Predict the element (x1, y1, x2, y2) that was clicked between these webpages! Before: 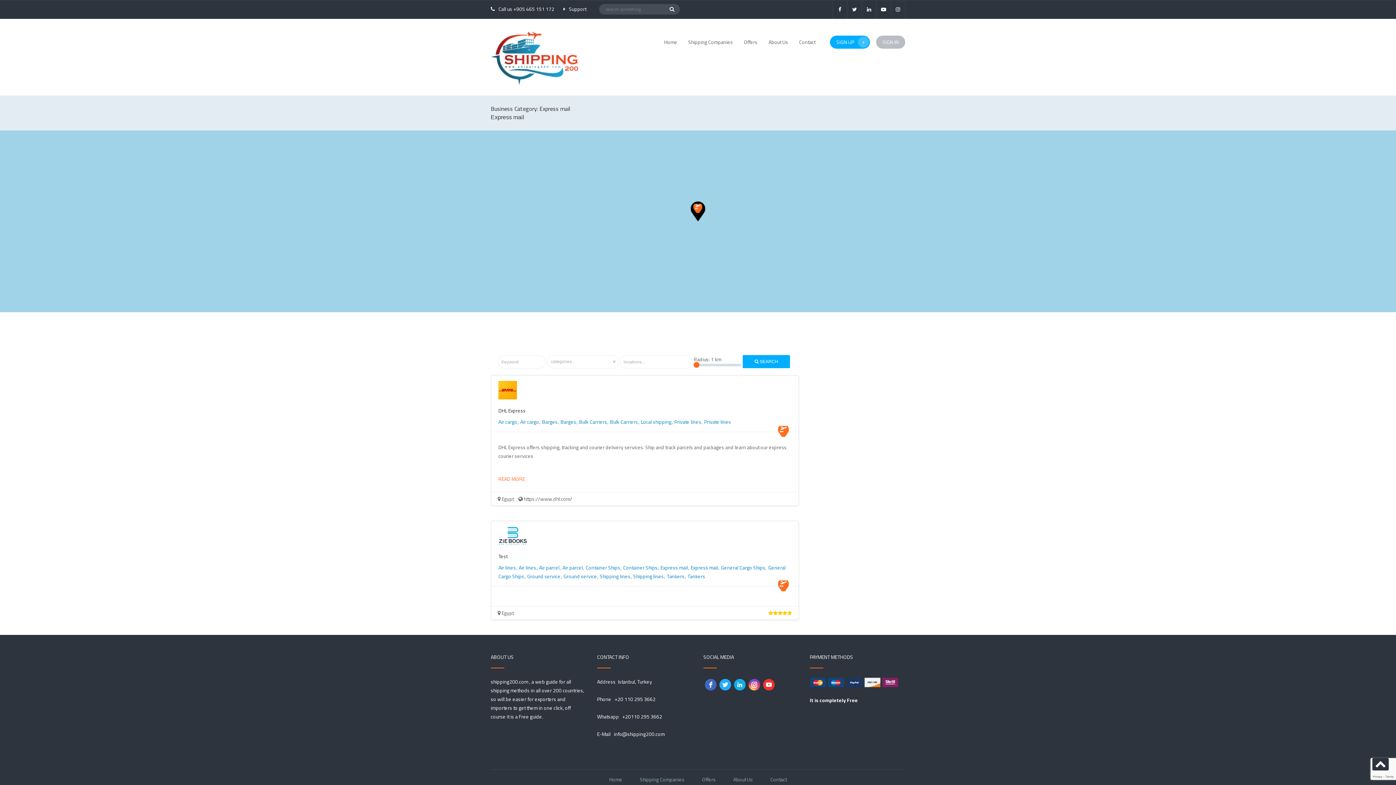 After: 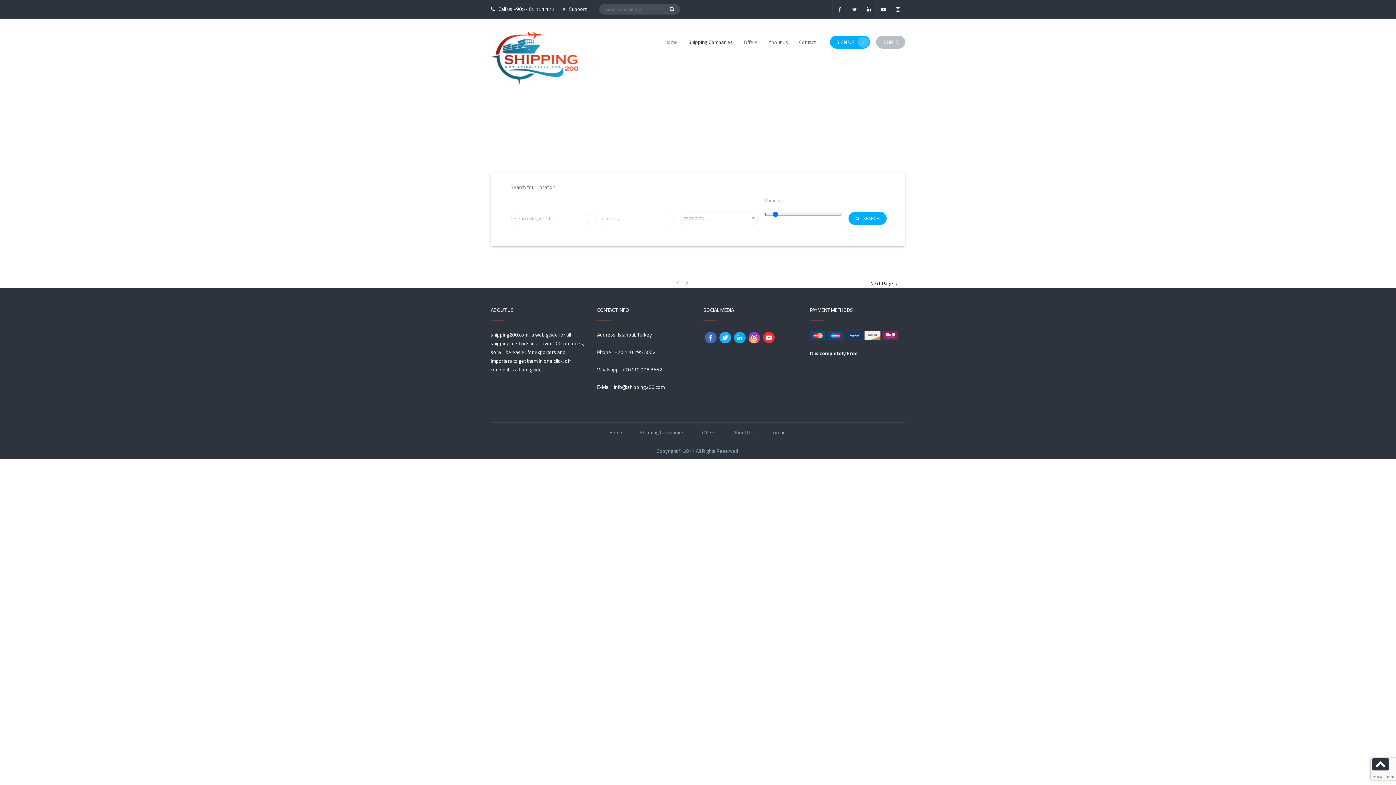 Action: label: Shipping Companies bbox: (688, 37, 733, 46)